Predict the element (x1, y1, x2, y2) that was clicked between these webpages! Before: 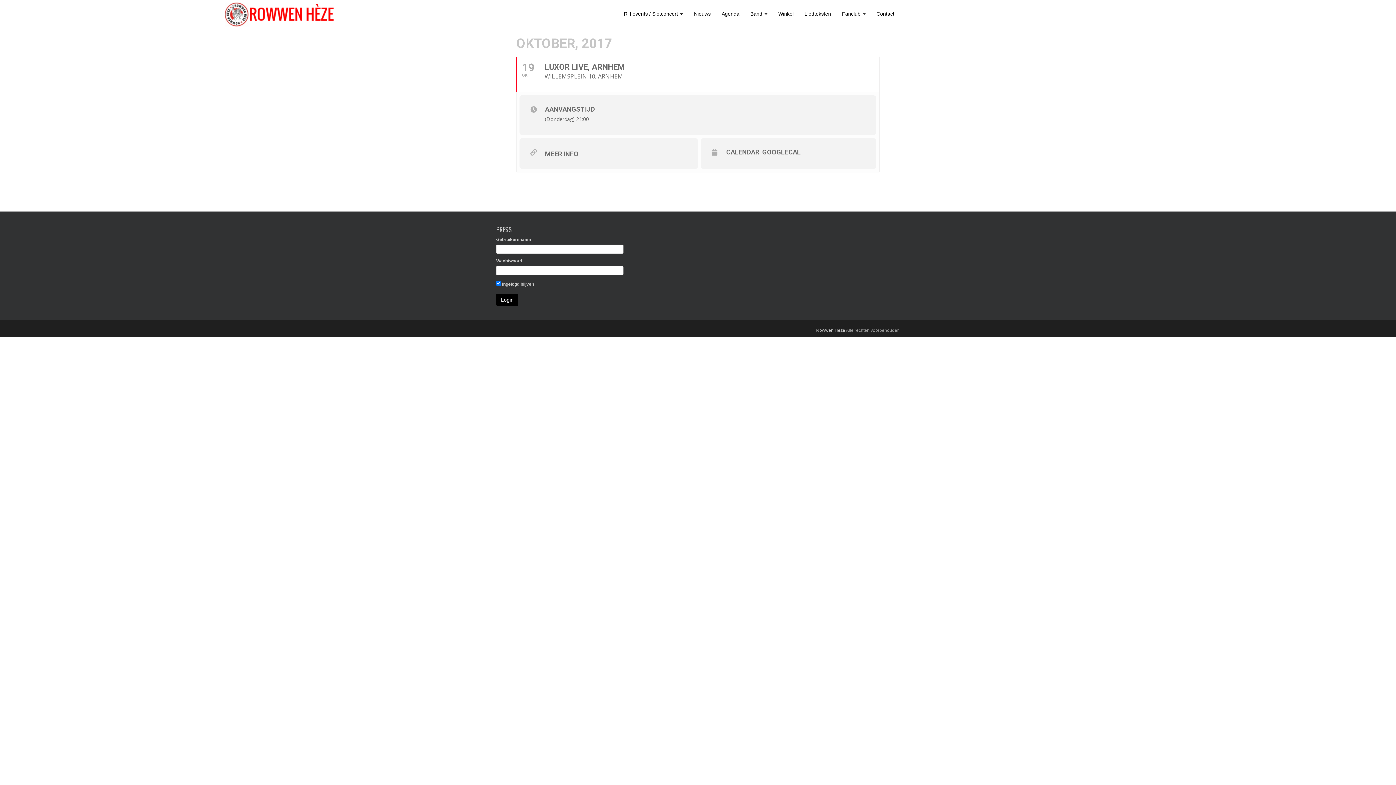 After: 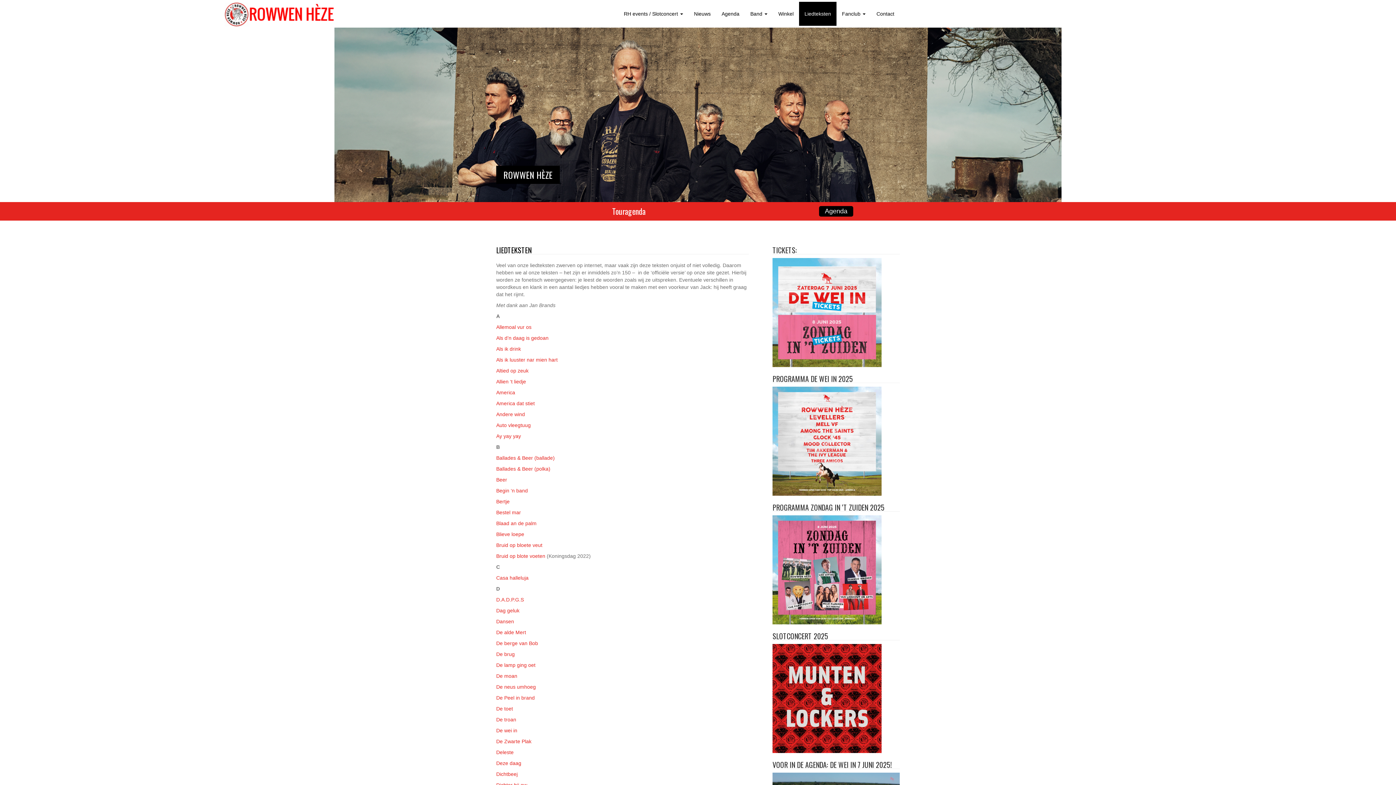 Action: label: Liedteksten bbox: (799, 1, 836, 25)